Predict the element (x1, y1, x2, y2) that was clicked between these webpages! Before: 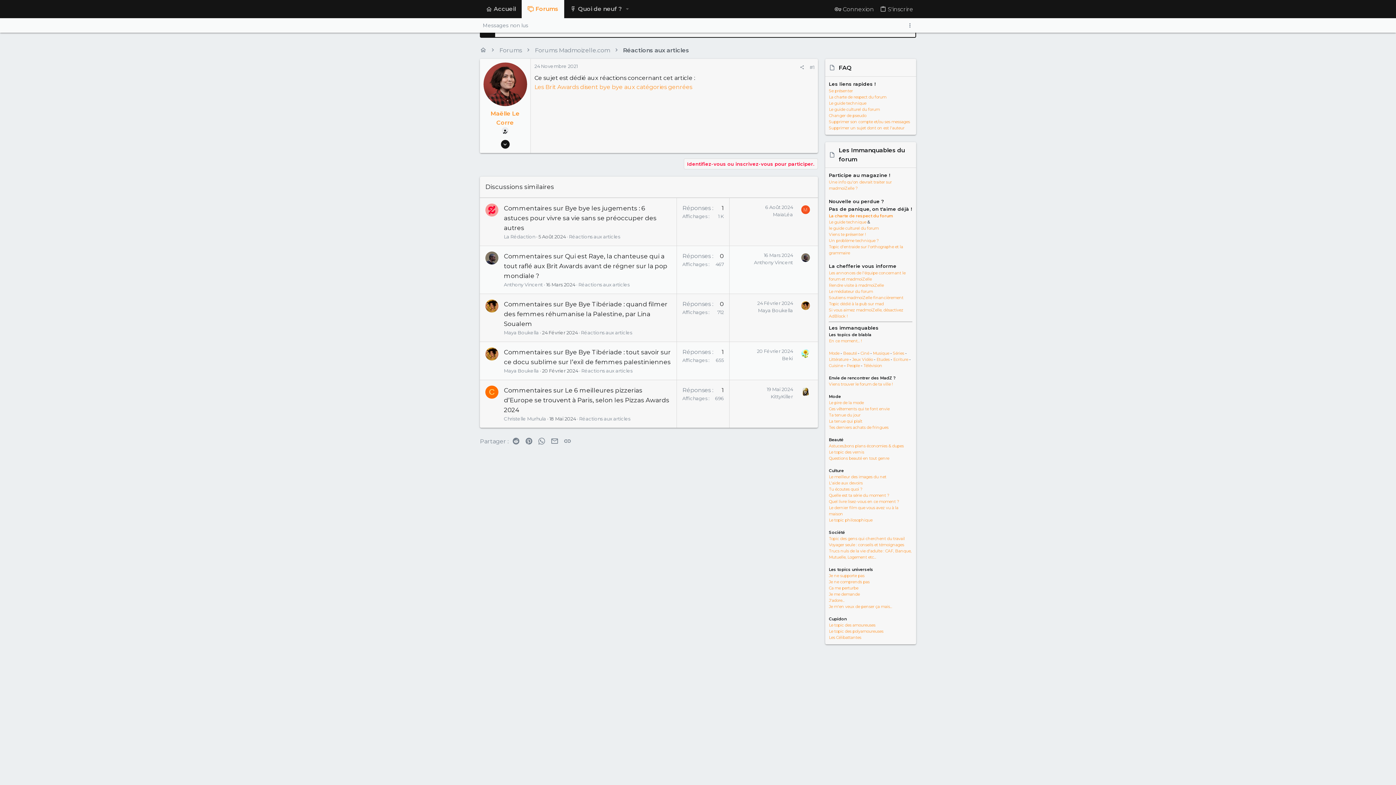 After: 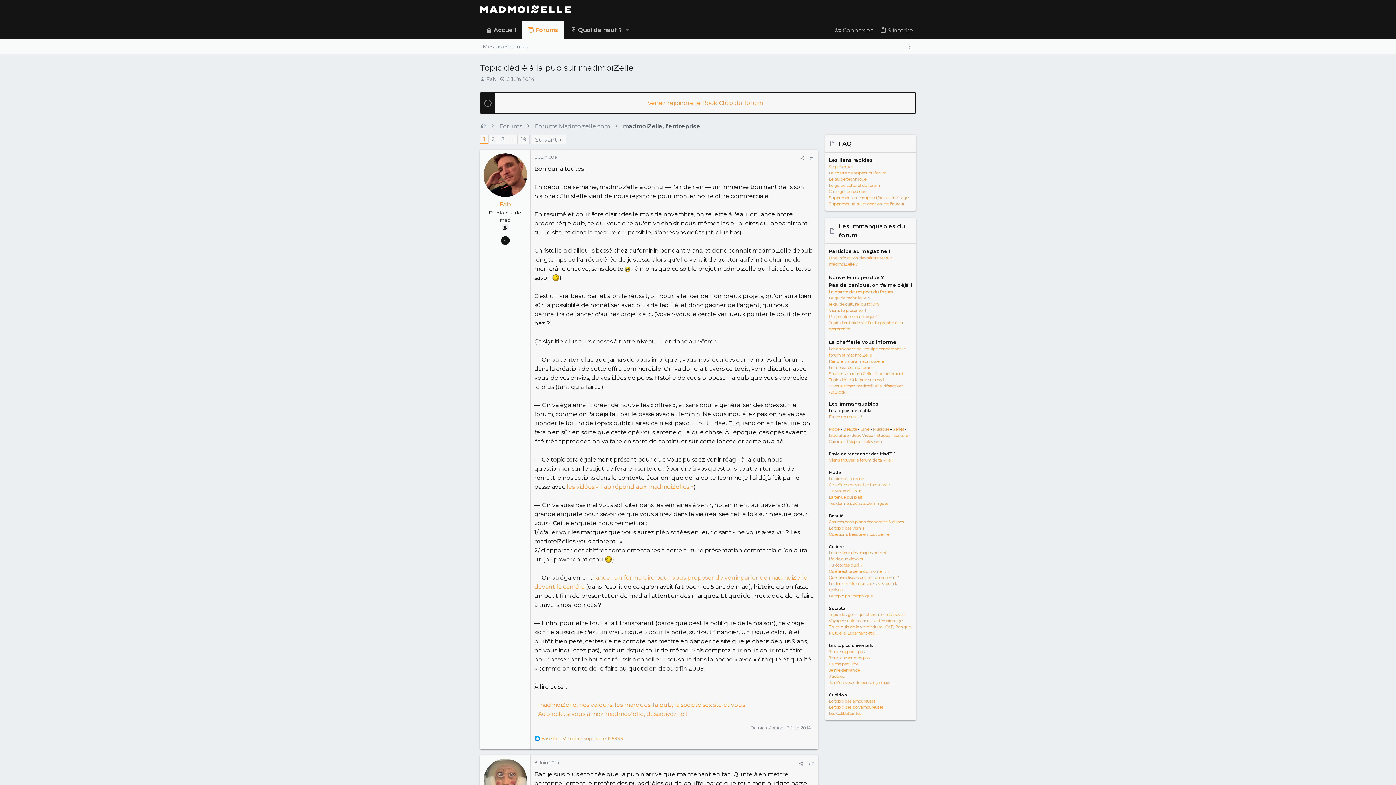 Action: bbox: (829, 301, 884, 306) label: Topic dédié à la pub sur mad